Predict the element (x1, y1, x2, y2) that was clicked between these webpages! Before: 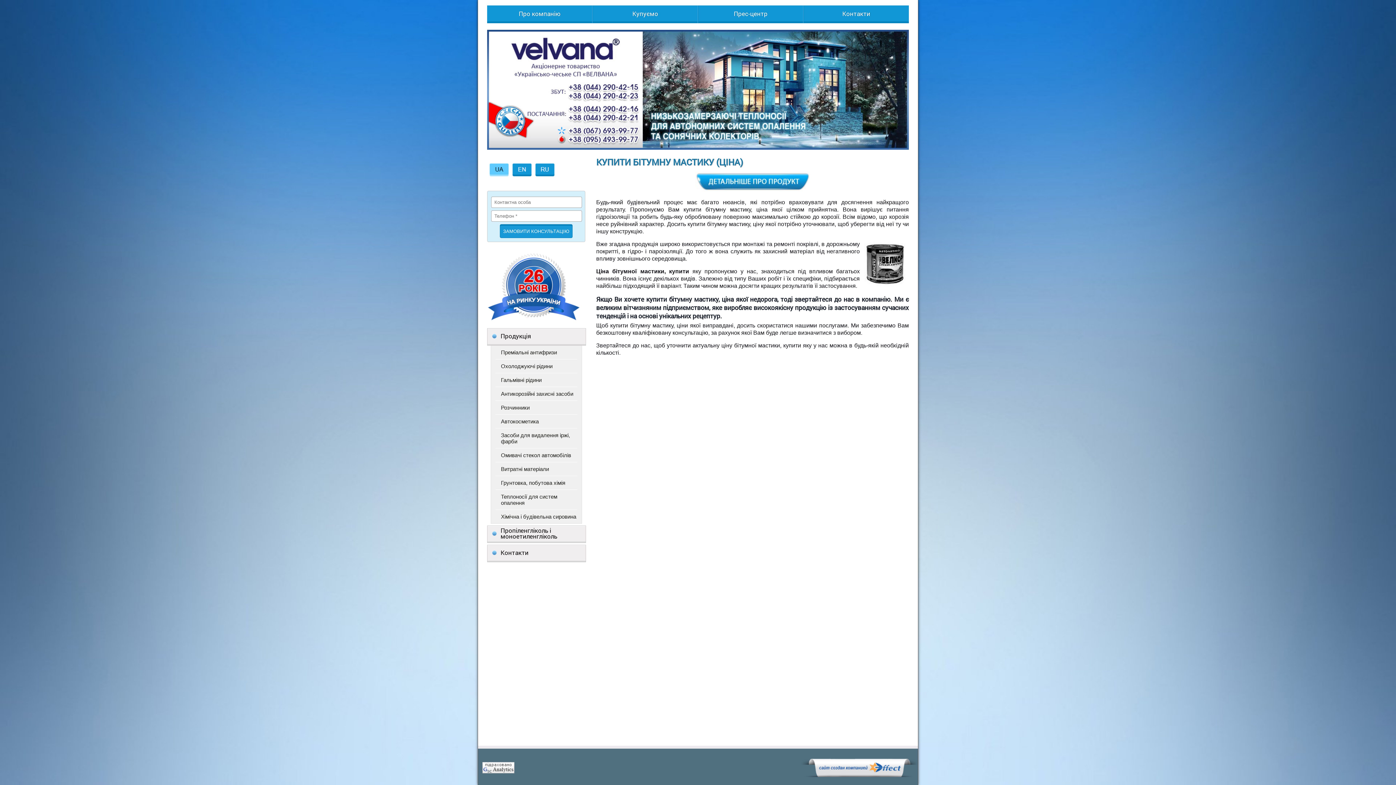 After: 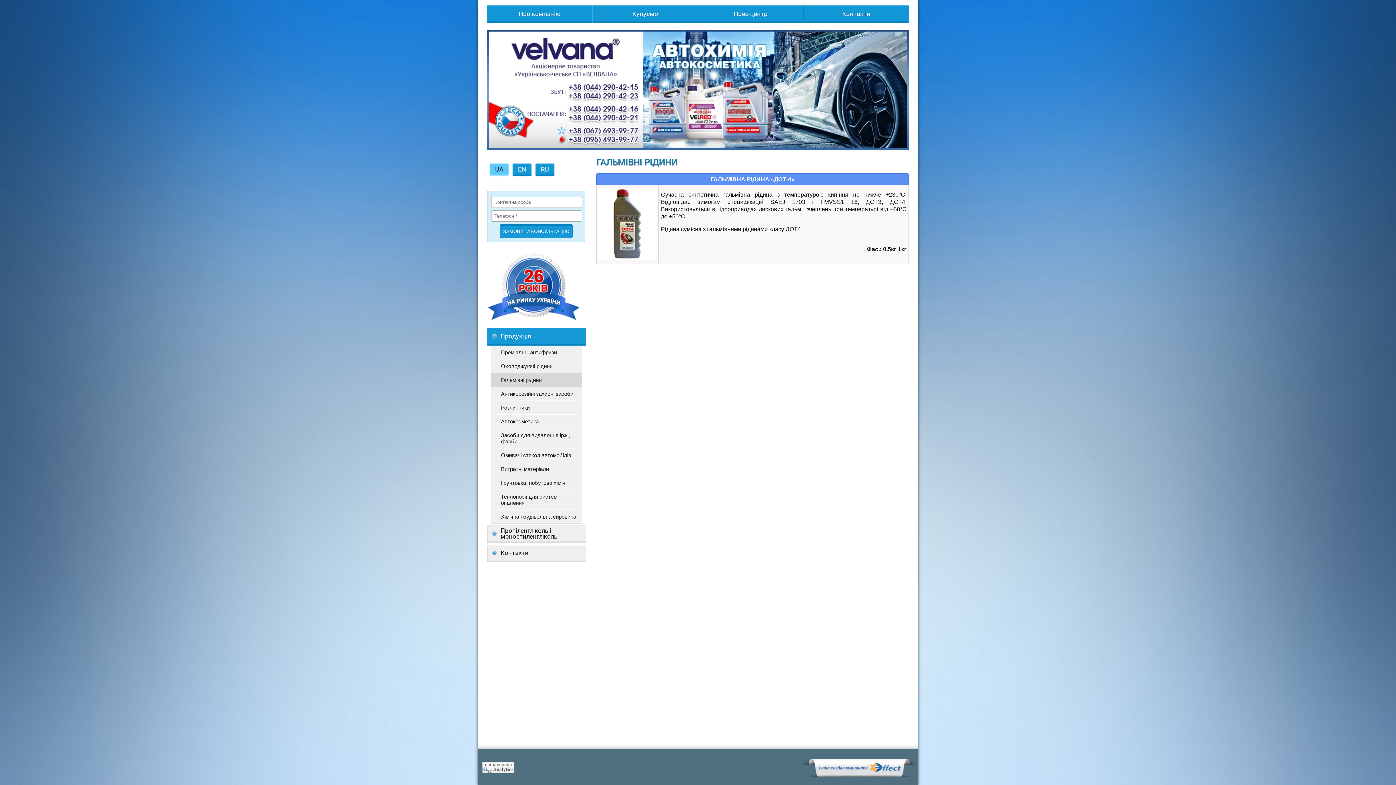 Action: label: Гальмівні рідини bbox: (491, 373, 581, 386)